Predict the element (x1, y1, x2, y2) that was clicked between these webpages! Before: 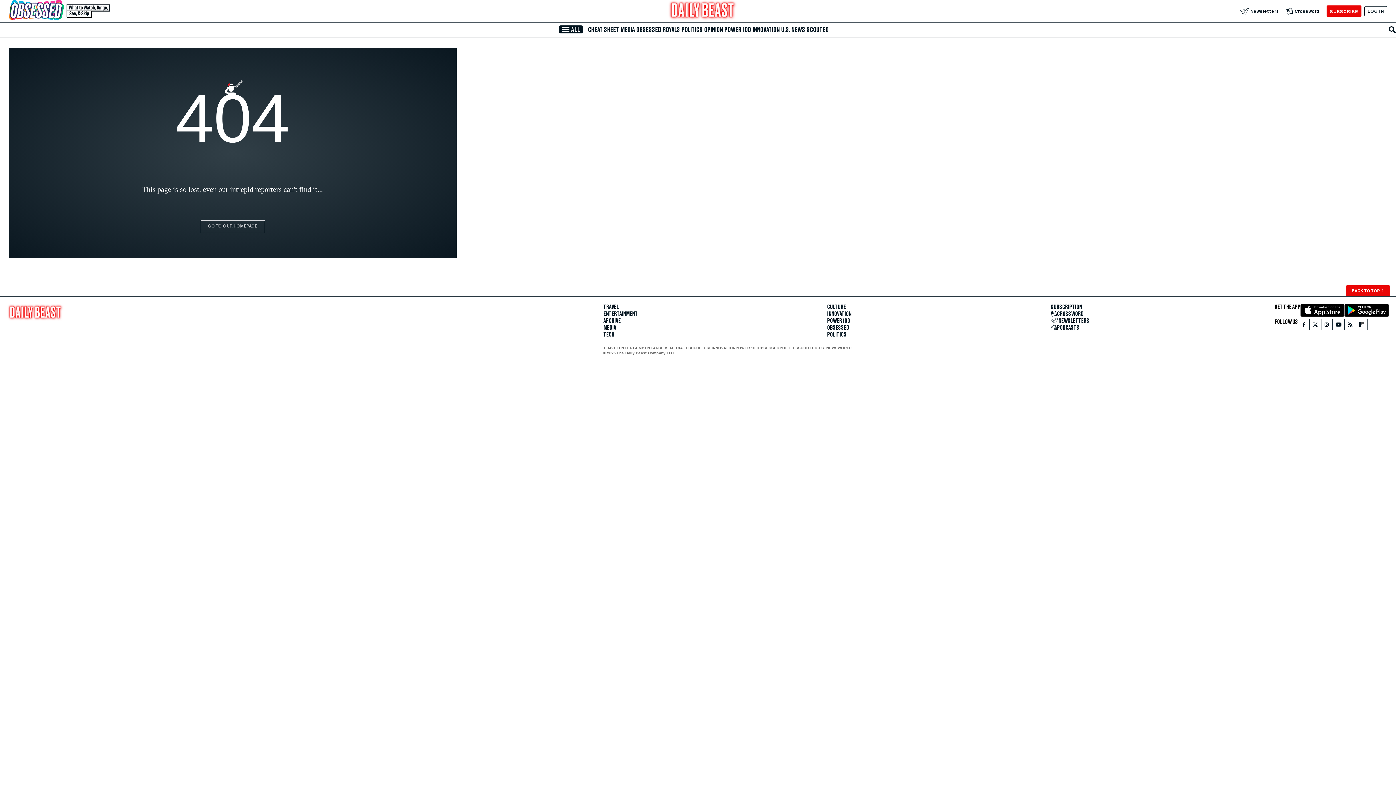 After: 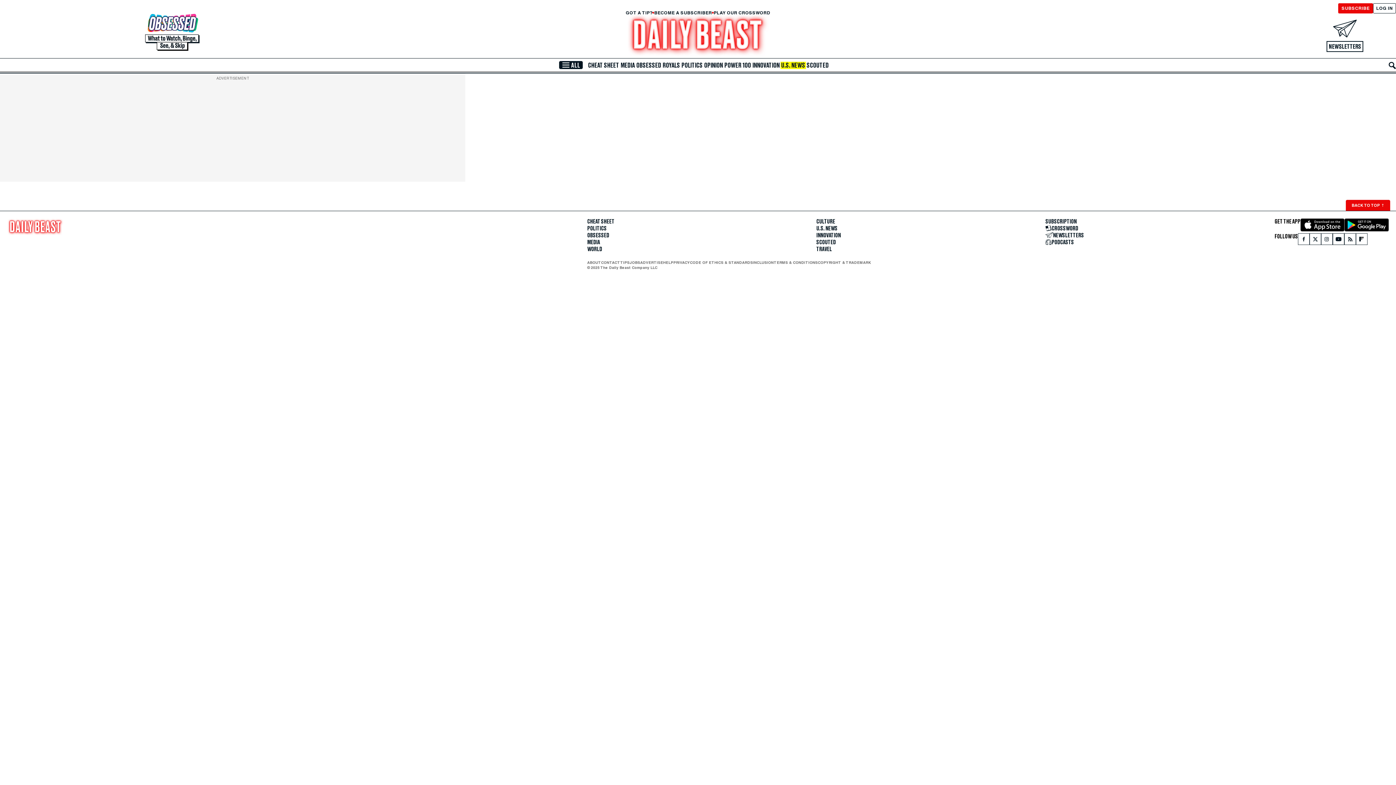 Action: label: U.S. NEWS bbox: (780, 26, 806, 33)